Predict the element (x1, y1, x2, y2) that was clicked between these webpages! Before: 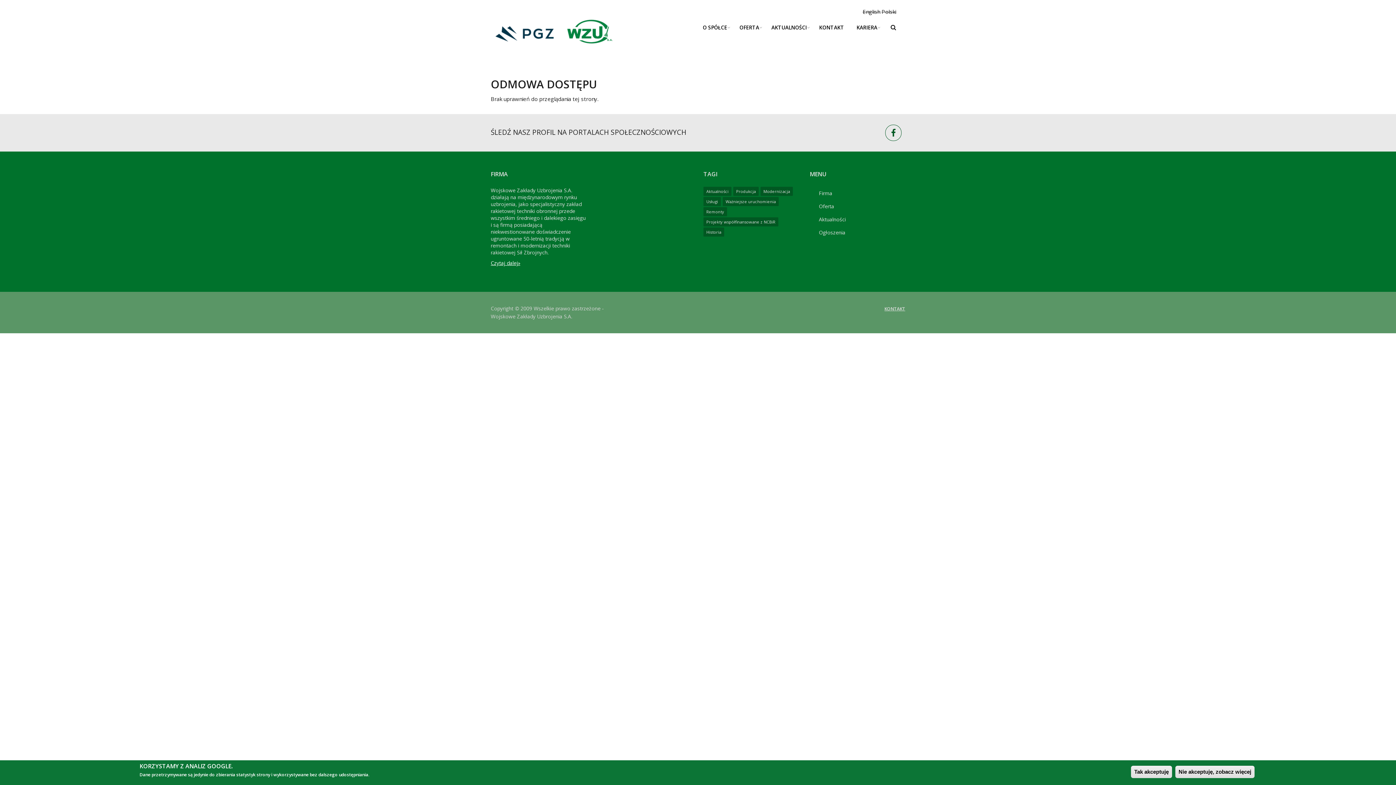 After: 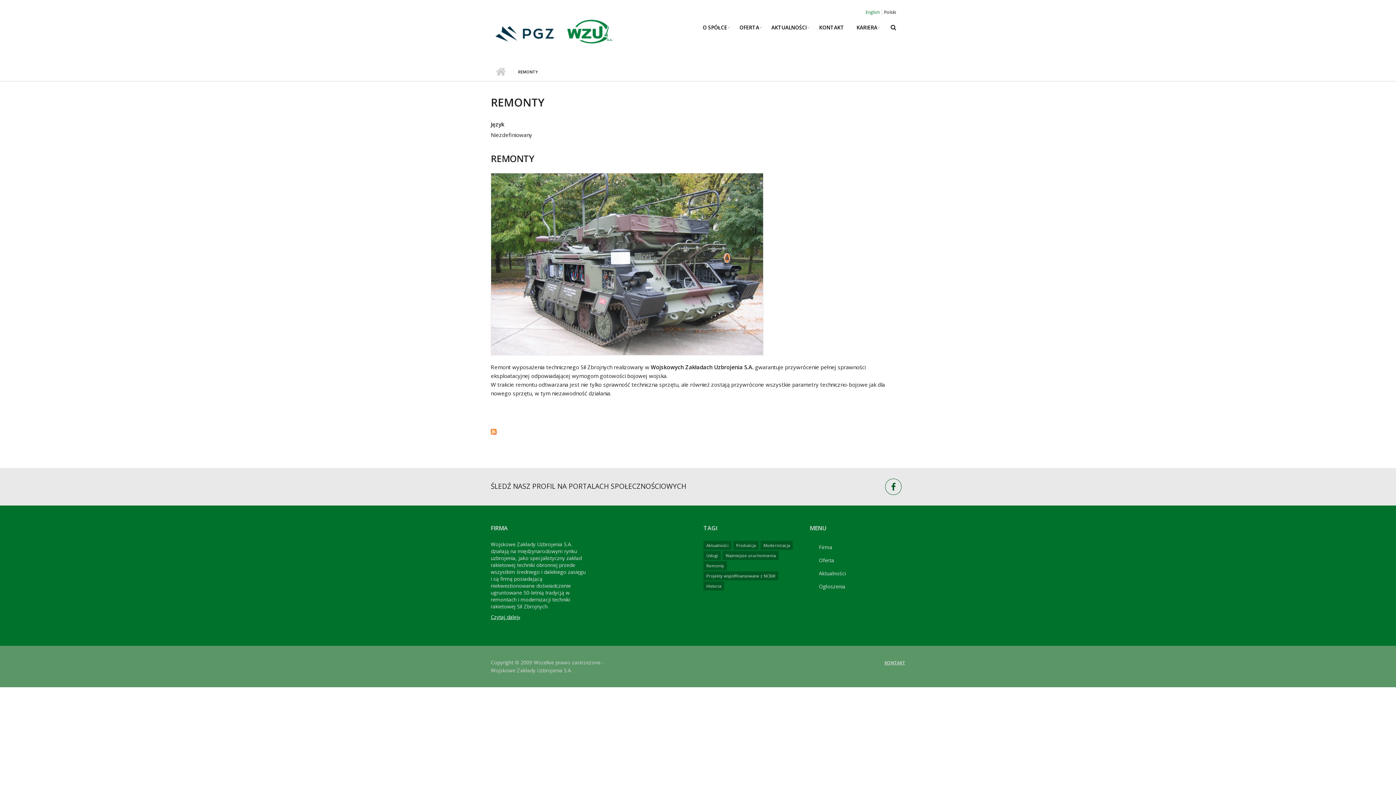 Action: label: Remonty bbox: (703, 207, 727, 216)